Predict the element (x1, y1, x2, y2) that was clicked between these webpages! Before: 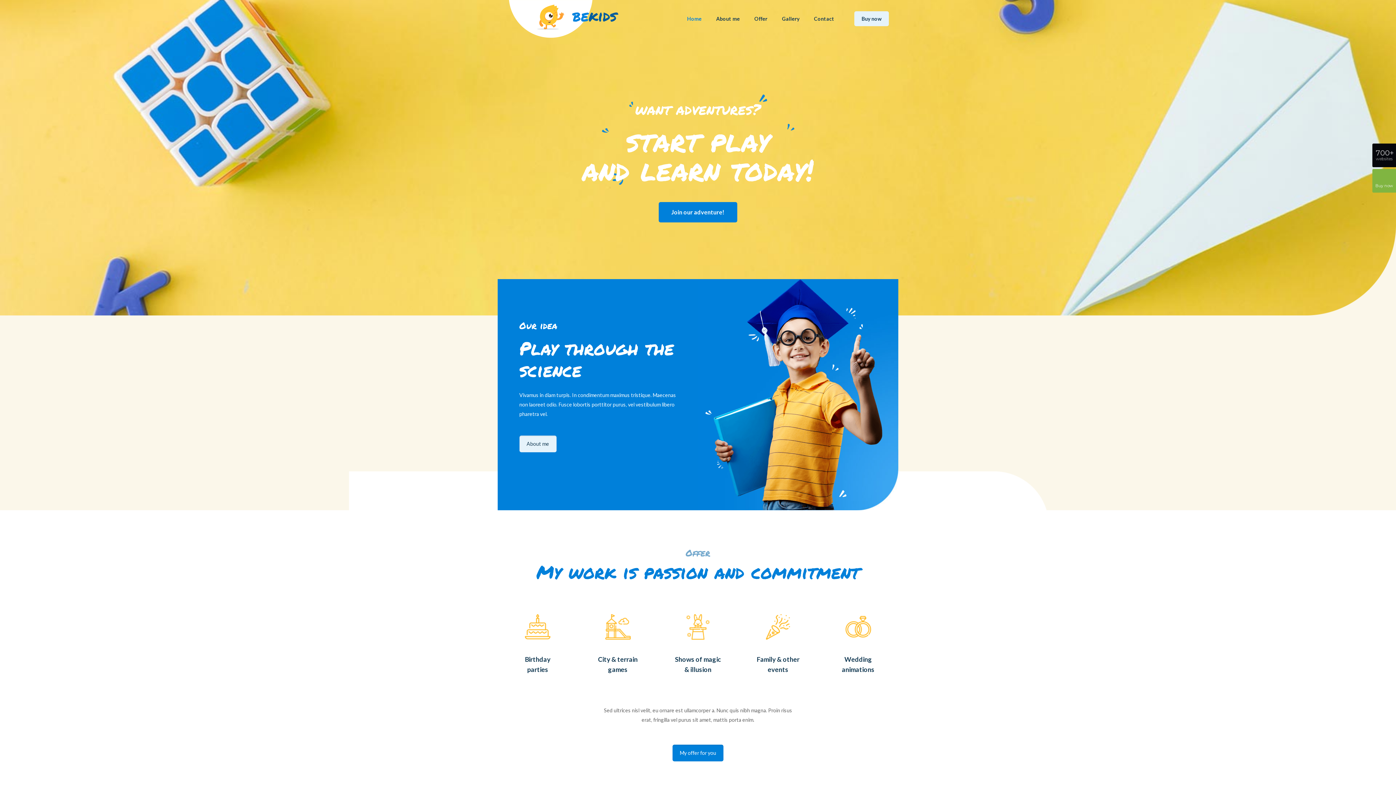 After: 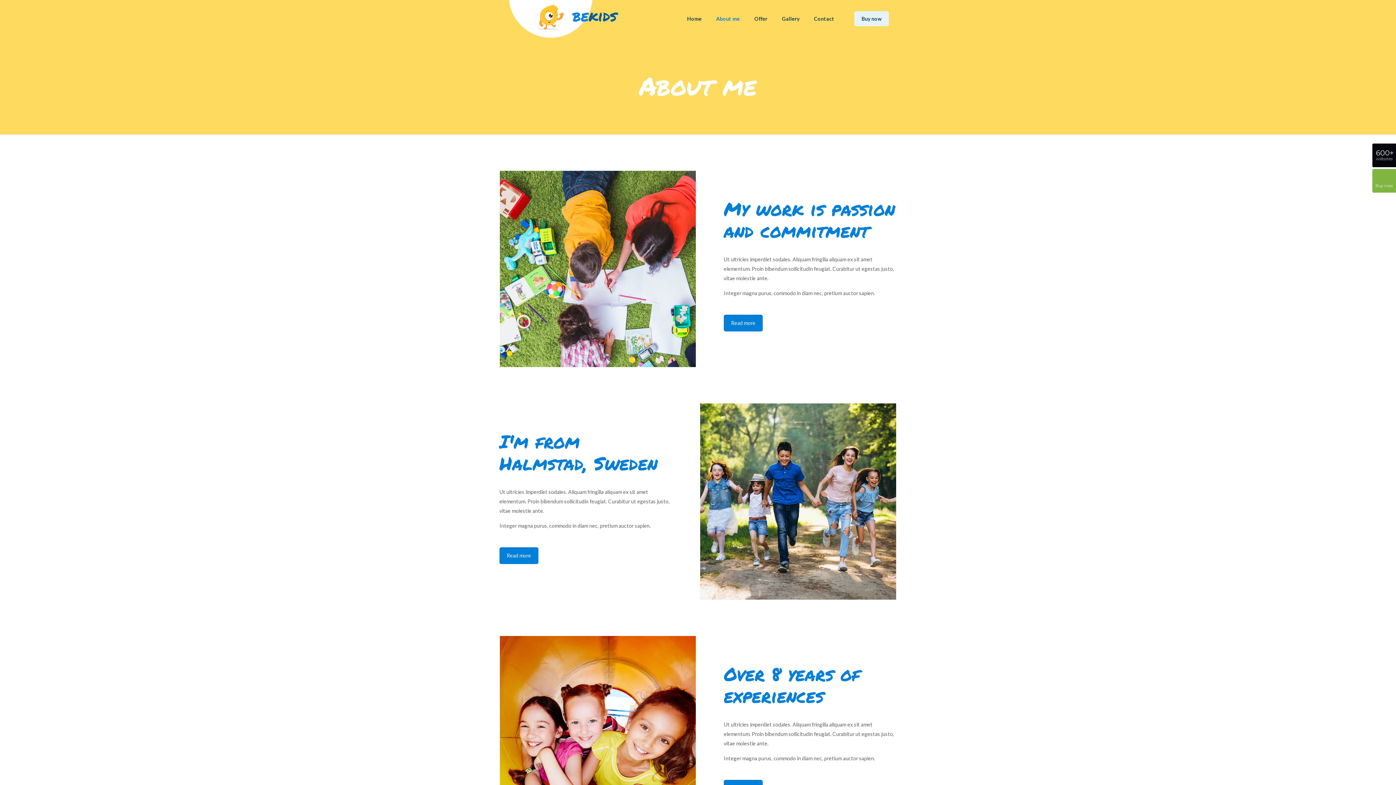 Action: bbox: (709, 0, 747, 37) label: About me